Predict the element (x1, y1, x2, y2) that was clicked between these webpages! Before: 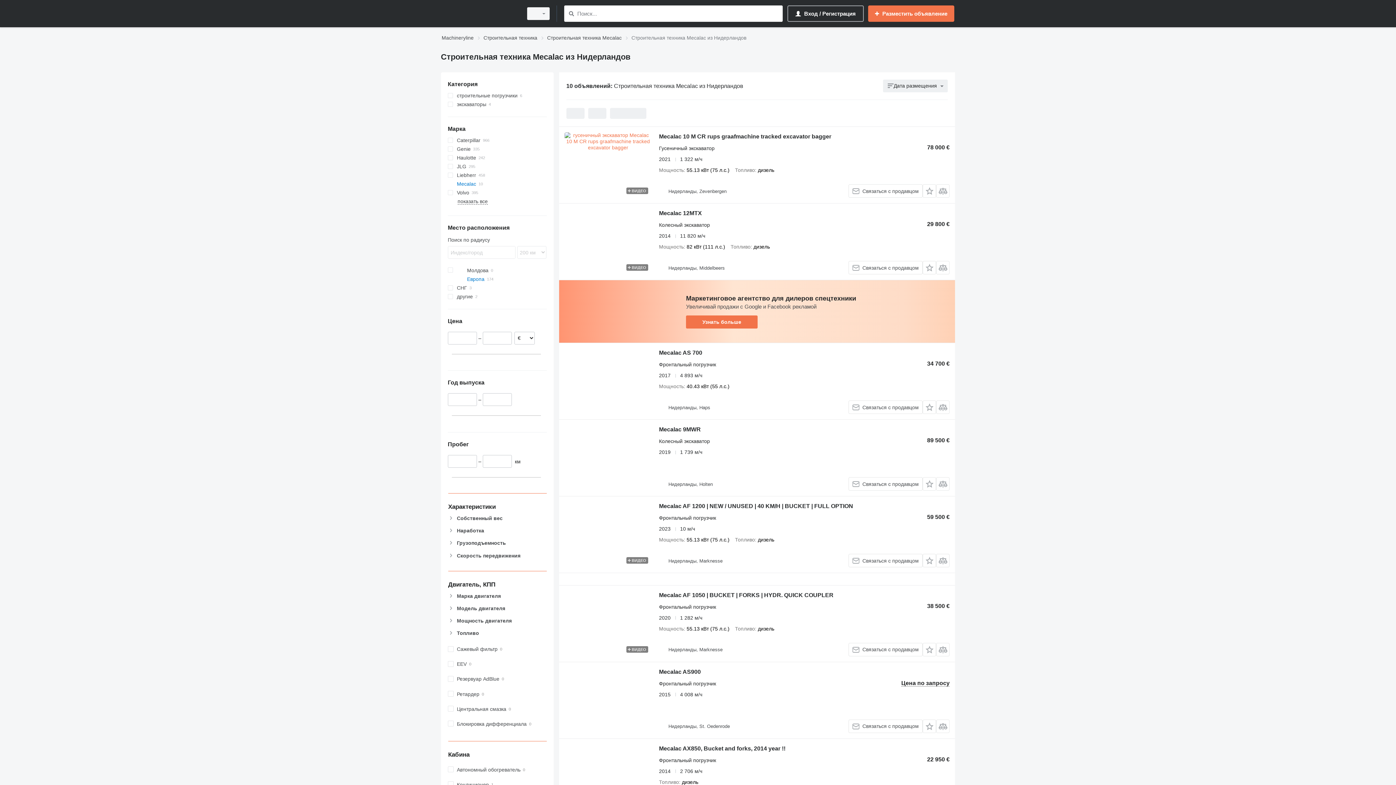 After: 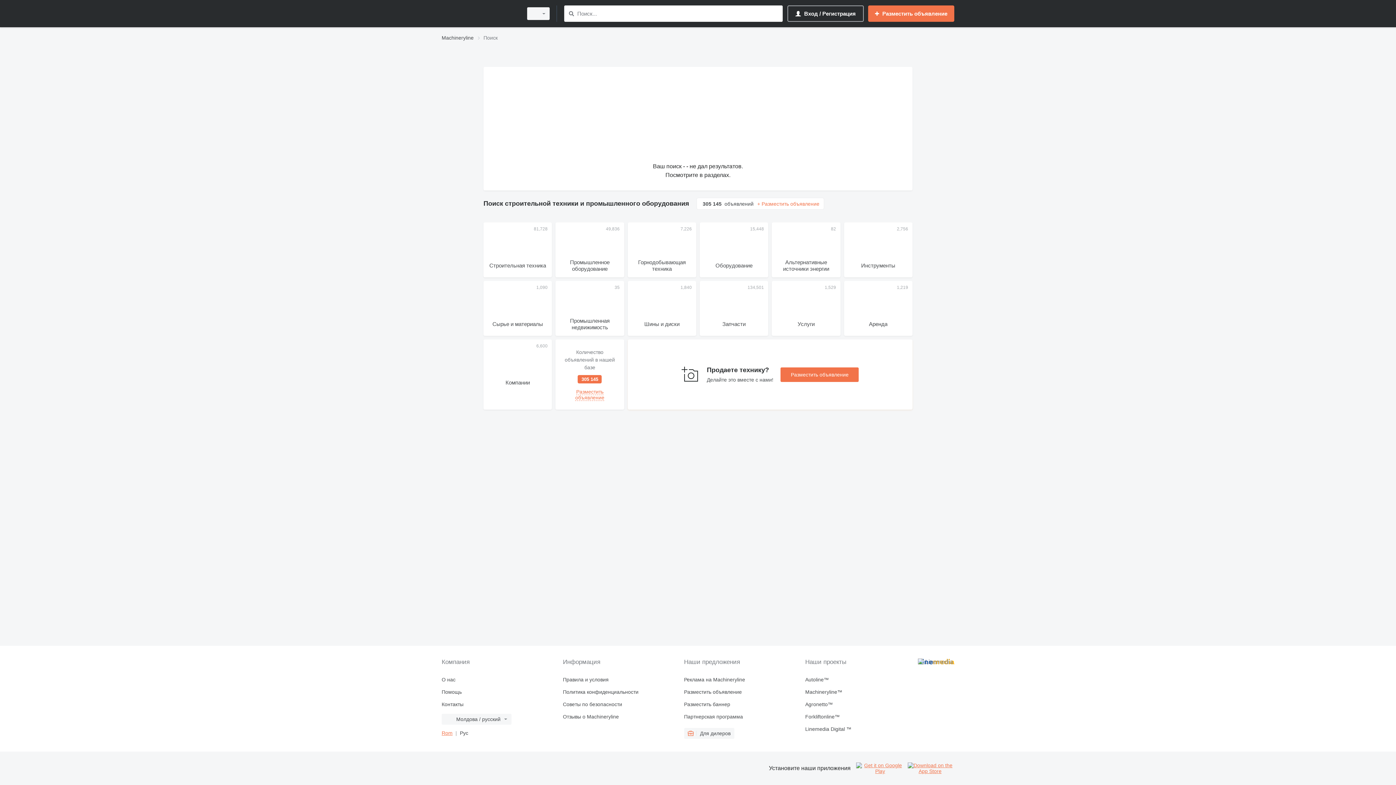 Action: bbox: (566, 9, 576, 18) label: Поиск